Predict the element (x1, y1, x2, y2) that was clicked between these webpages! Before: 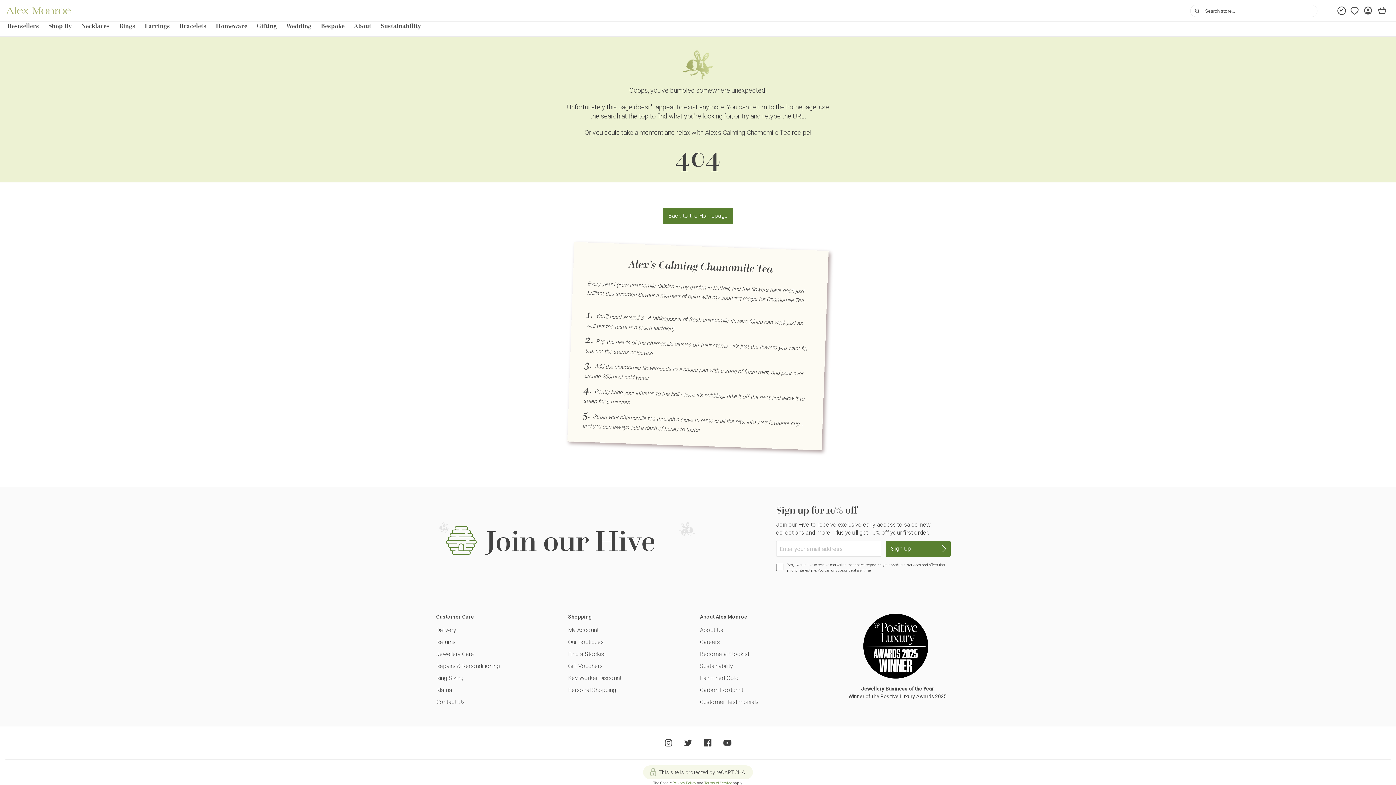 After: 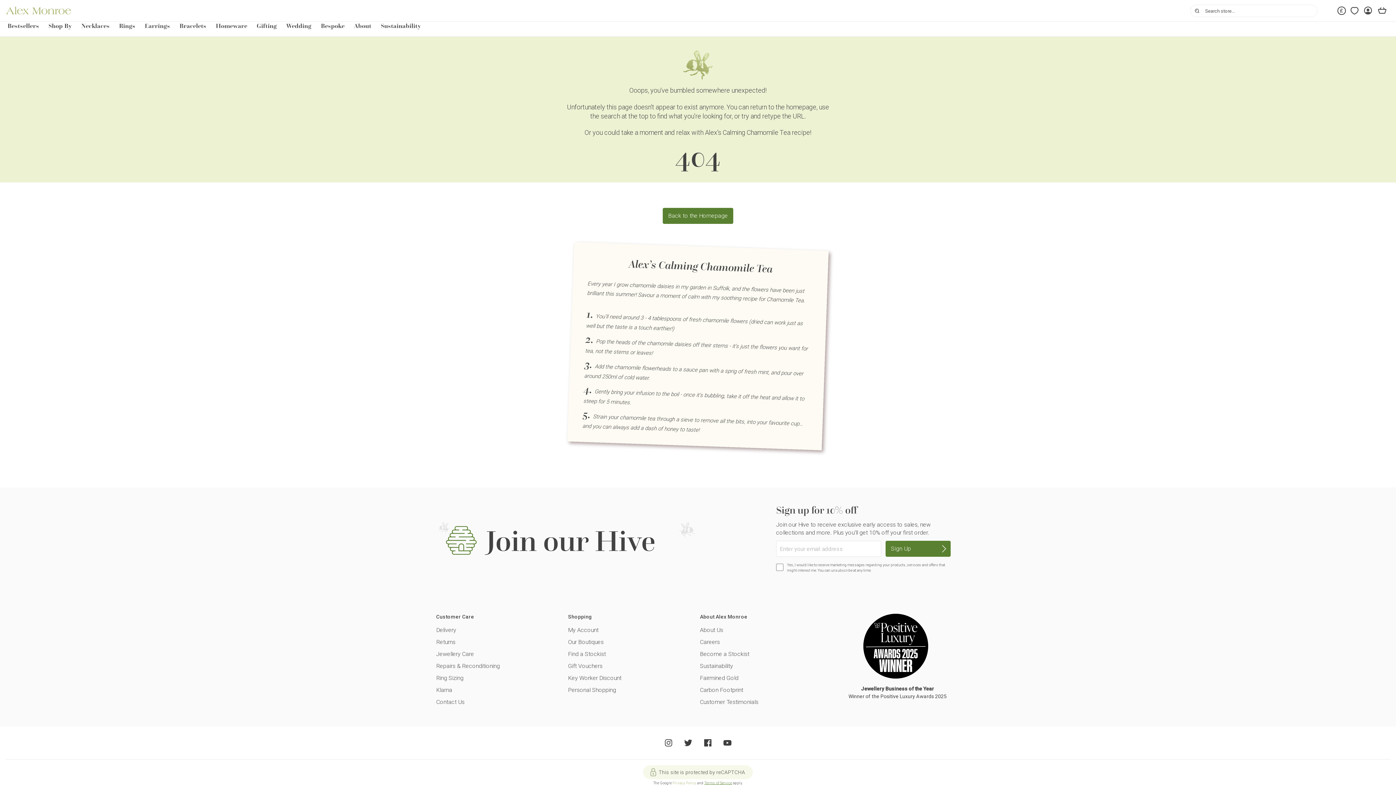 Action: bbox: (672, 781, 696, 785) label: Privacy Policy